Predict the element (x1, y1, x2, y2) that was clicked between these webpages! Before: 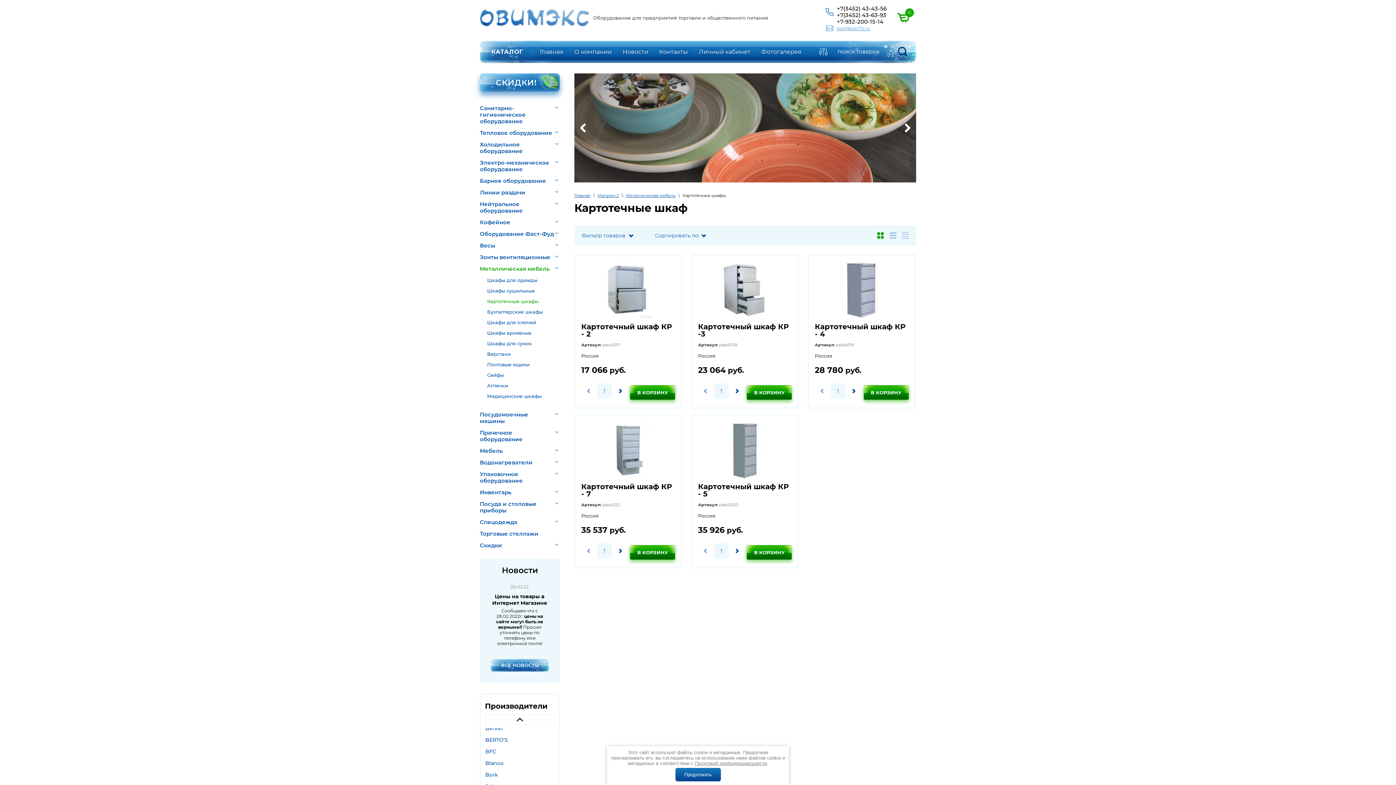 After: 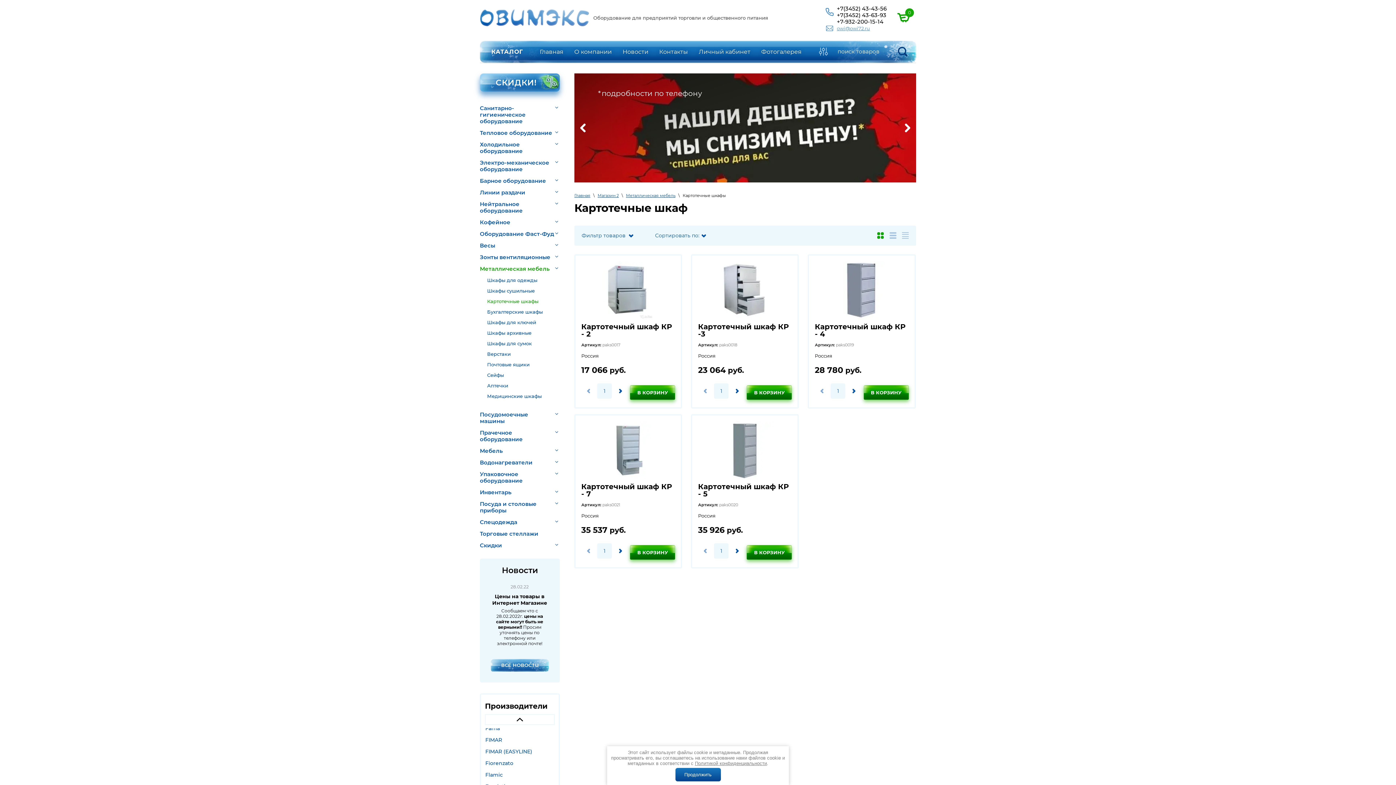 Action: label: Политикой конфиденциальности bbox: (695, 761, 767, 766)